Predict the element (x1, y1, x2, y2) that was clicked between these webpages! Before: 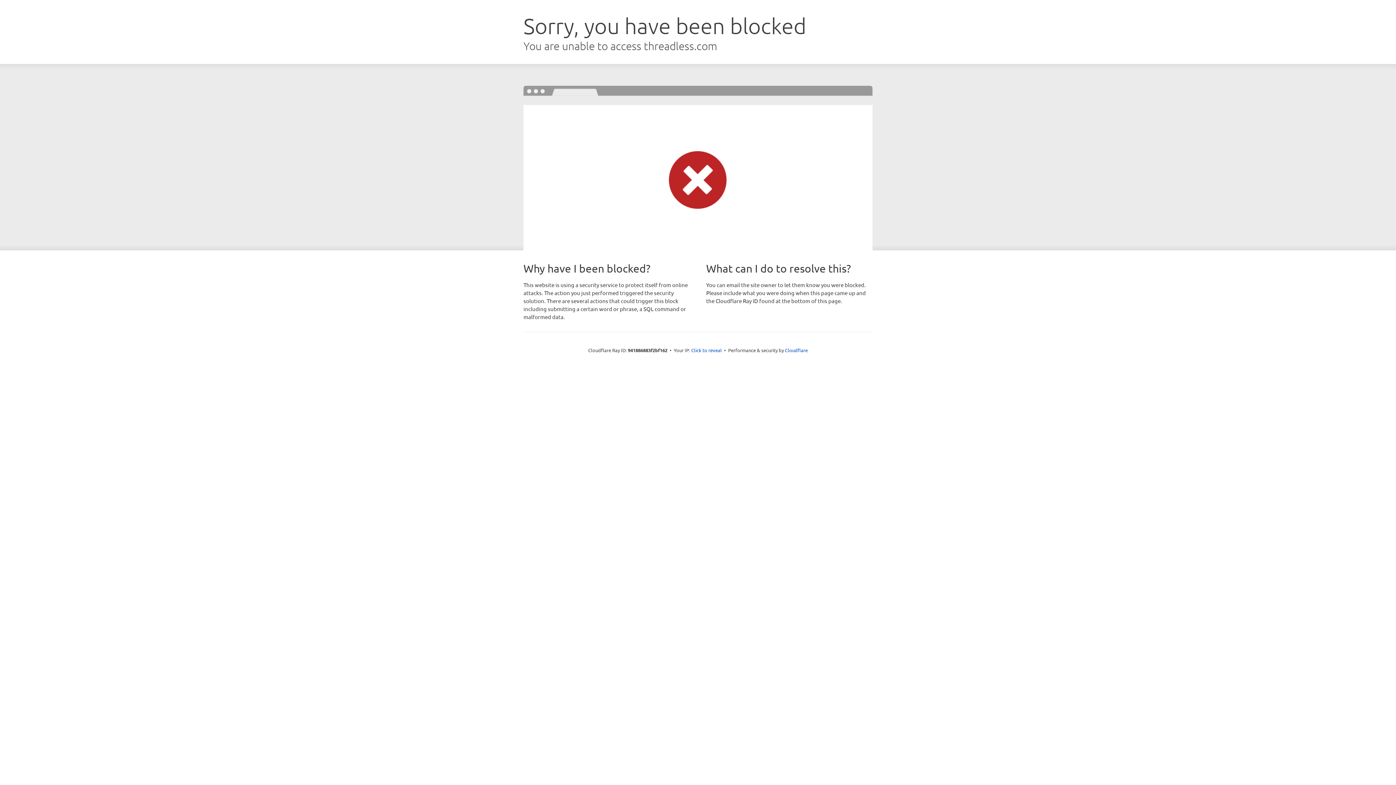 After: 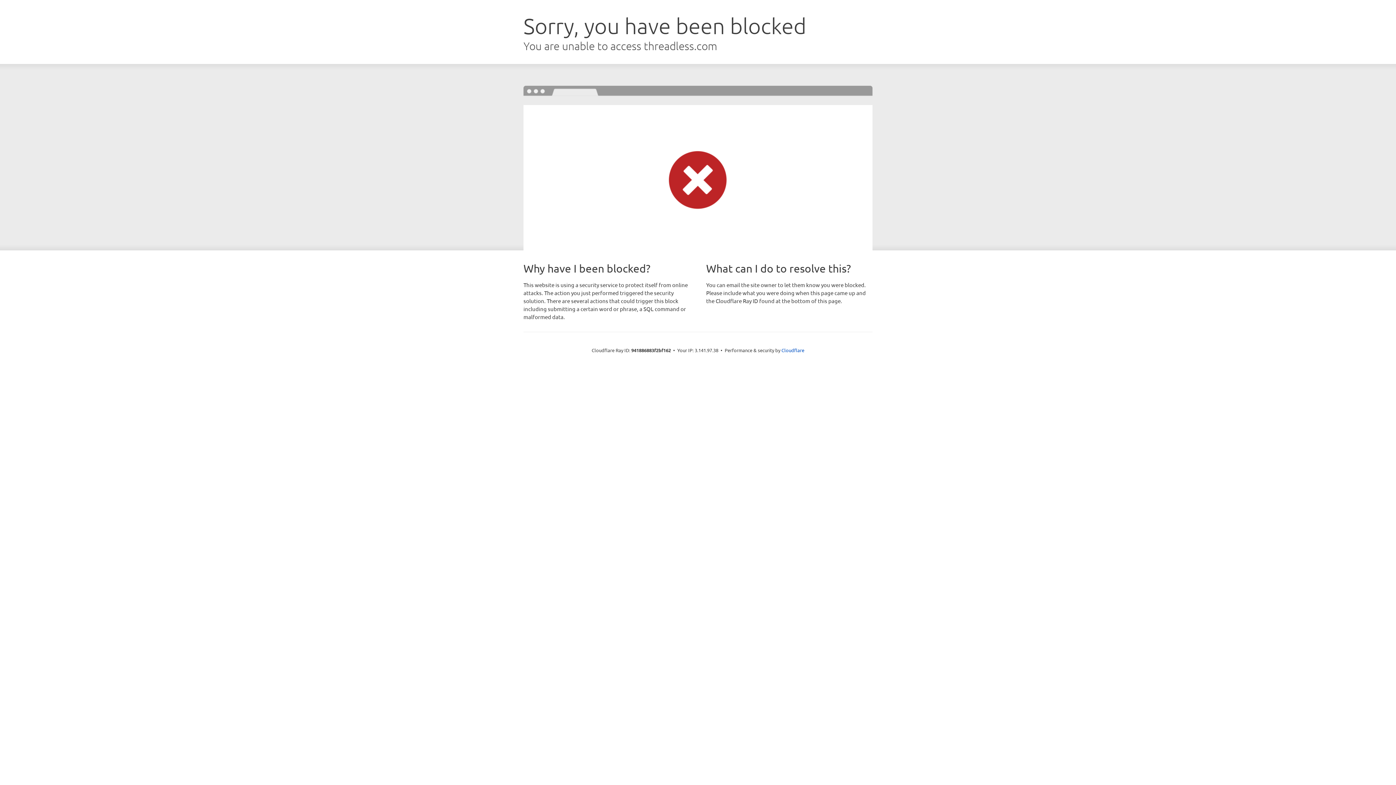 Action: bbox: (691, 346, 722, 353) label: Click to reveal